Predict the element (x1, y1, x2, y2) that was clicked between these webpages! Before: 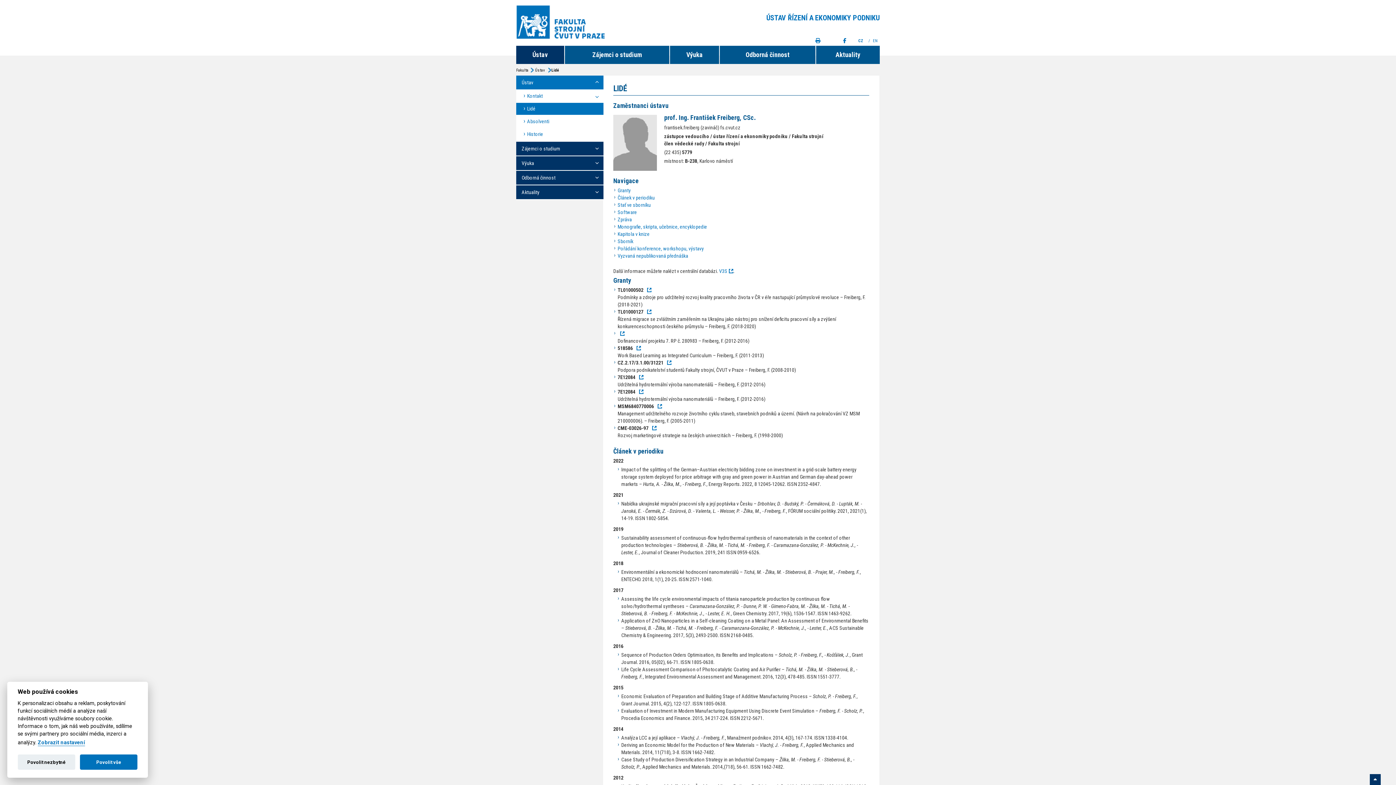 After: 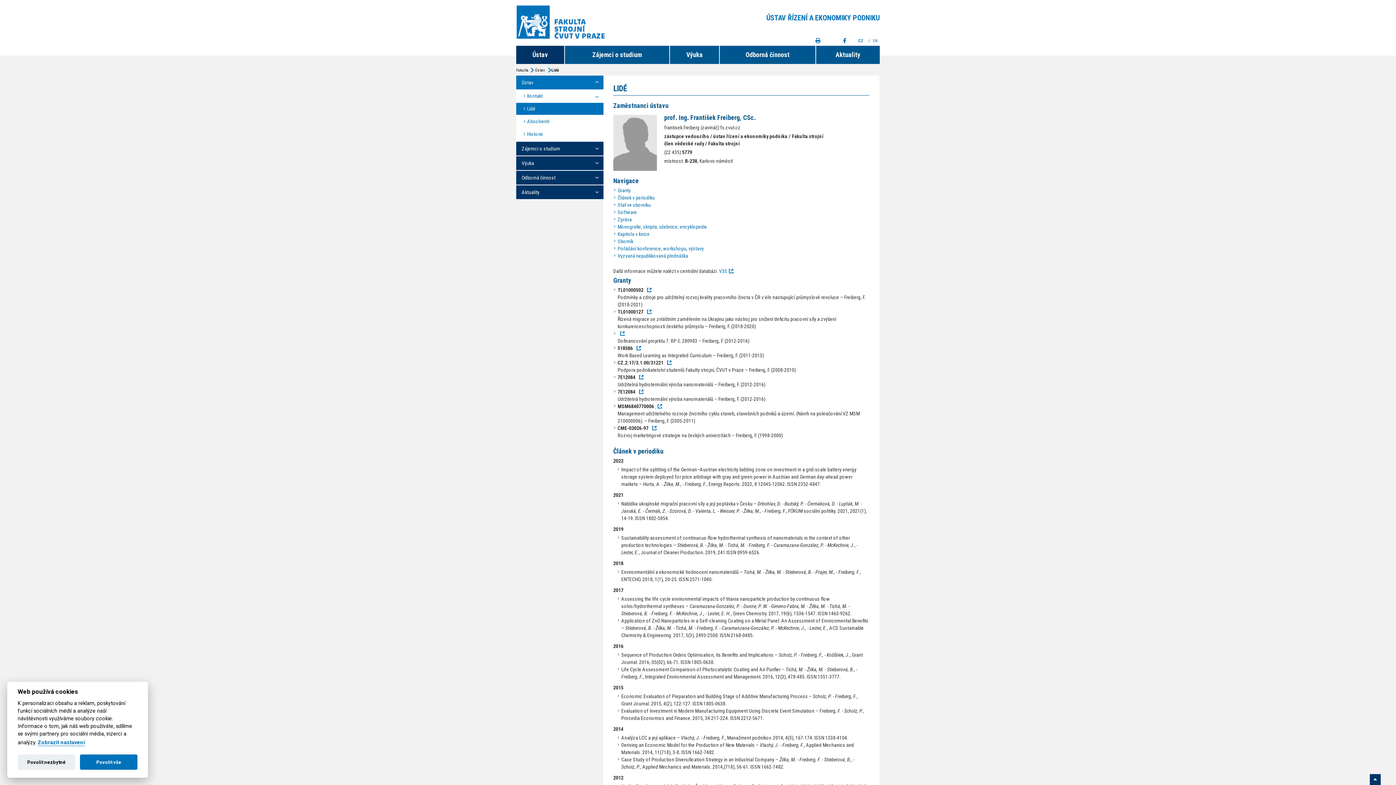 Action: bbox: (655, 403, 662, 409) label:  